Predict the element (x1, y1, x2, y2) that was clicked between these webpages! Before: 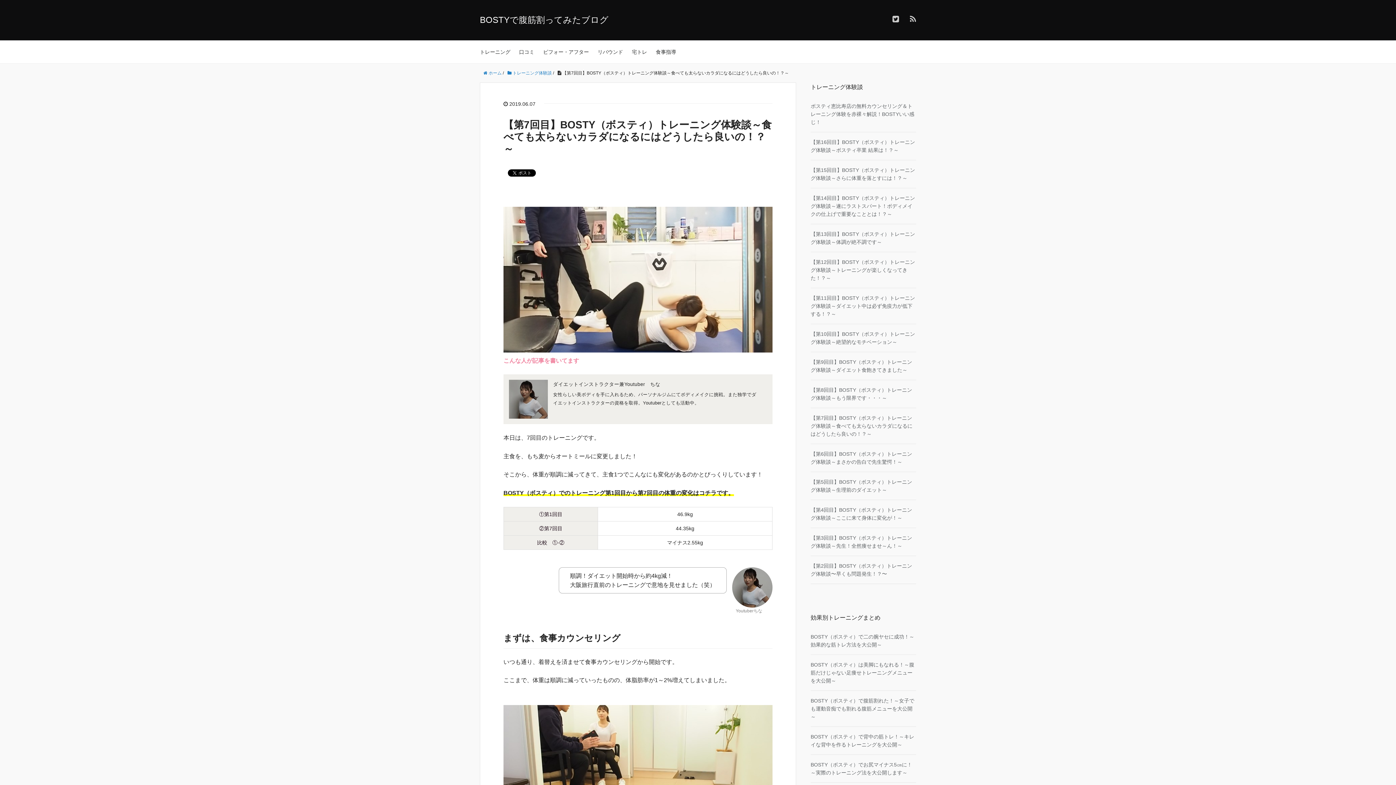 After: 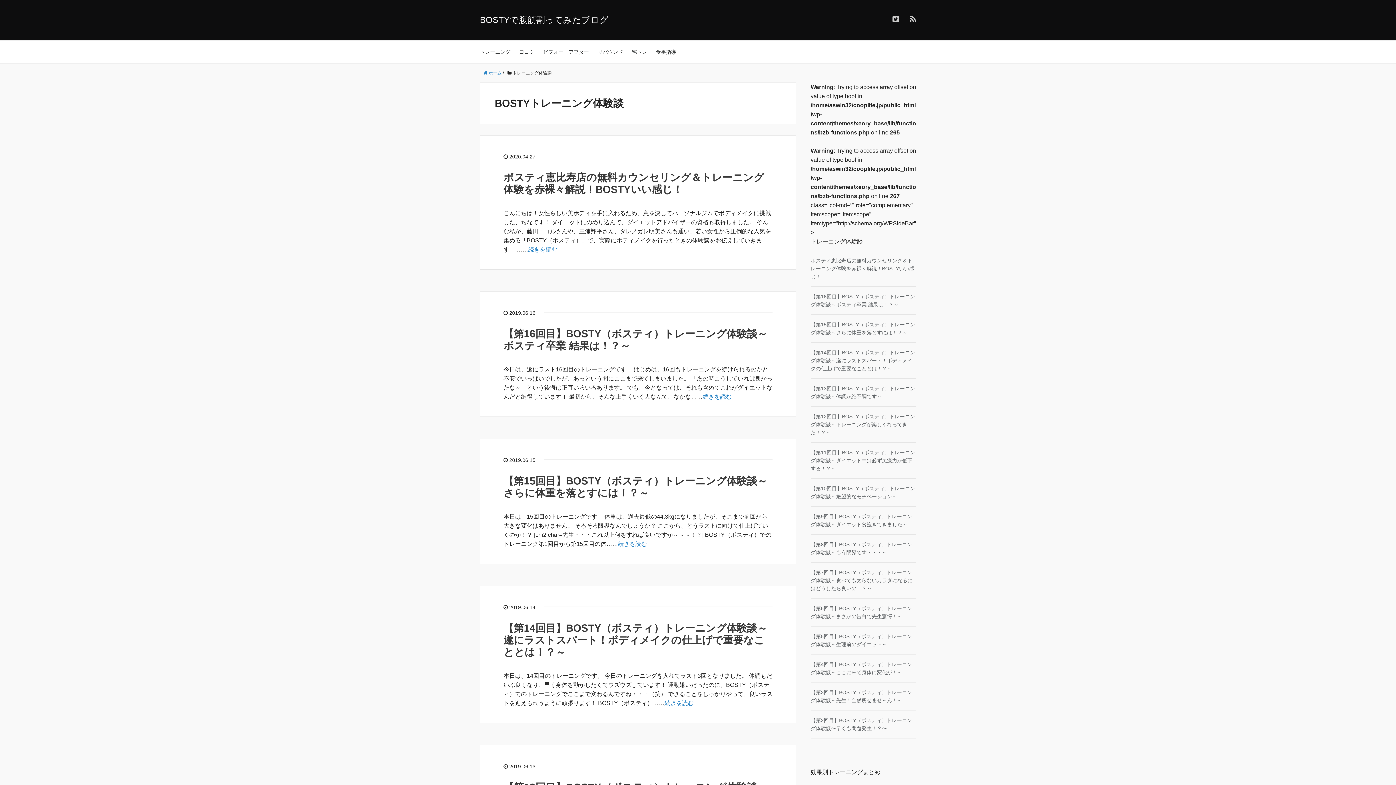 Action: label:  トレーニング体験談 bbox: (507, 70, 552, 75)